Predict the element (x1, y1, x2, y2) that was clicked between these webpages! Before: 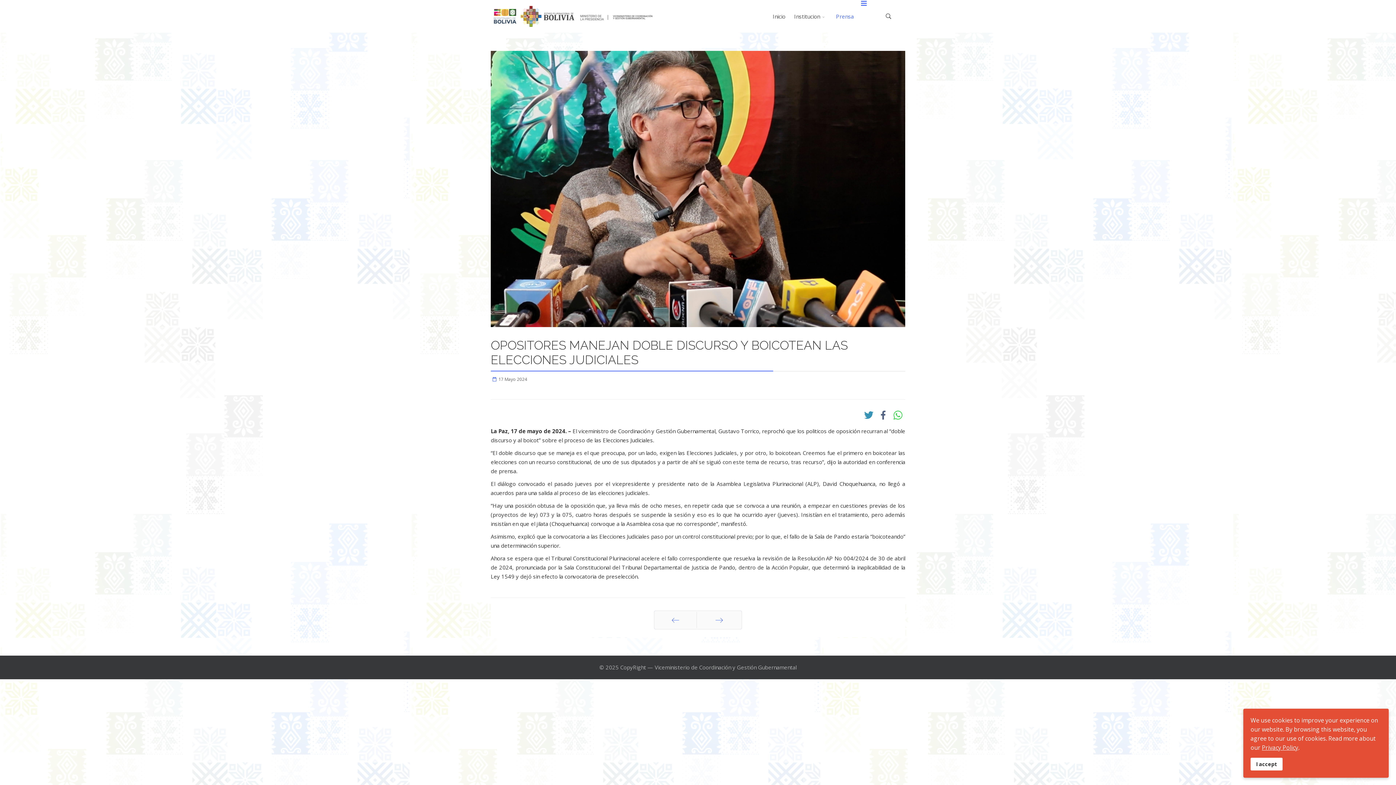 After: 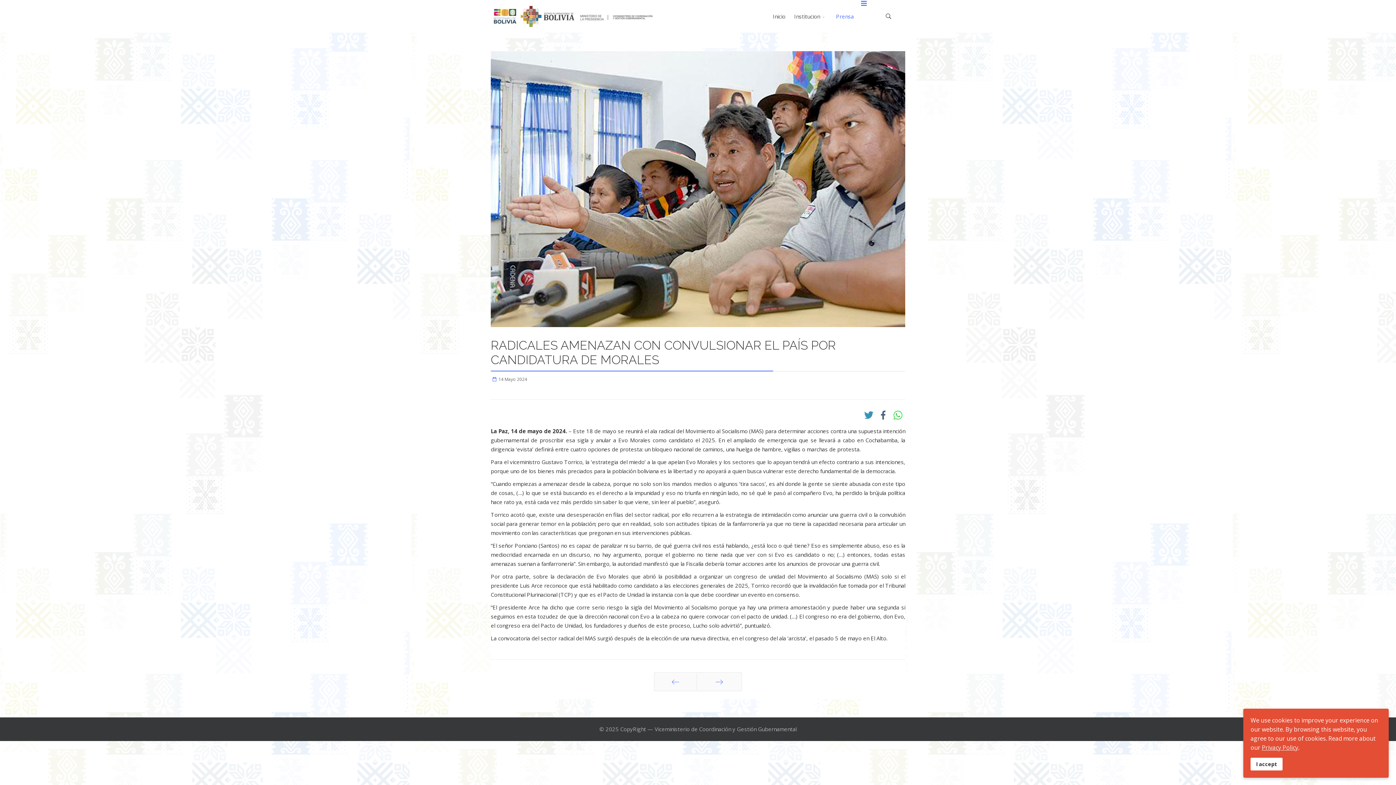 Action: label: Siguiente bbox: (697, 611, 741, 629)